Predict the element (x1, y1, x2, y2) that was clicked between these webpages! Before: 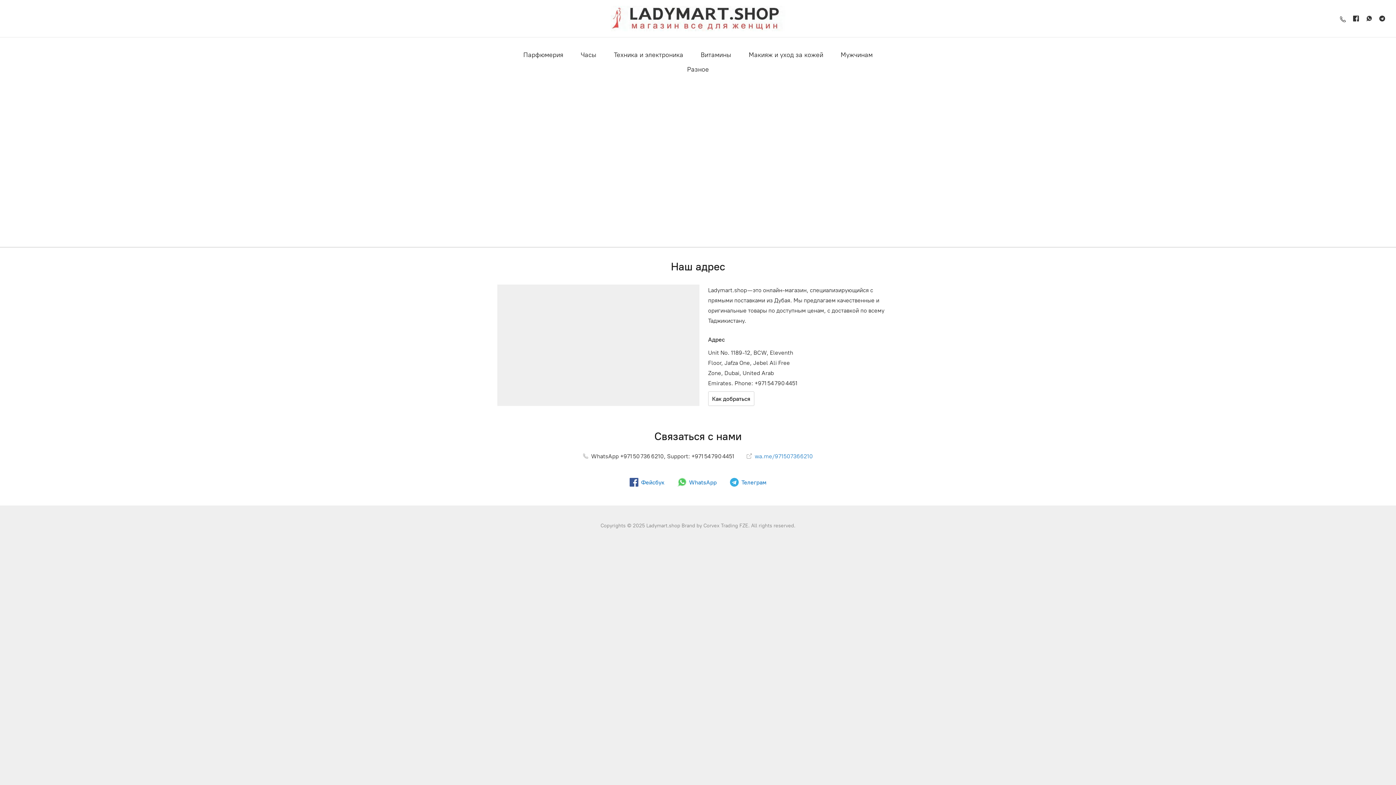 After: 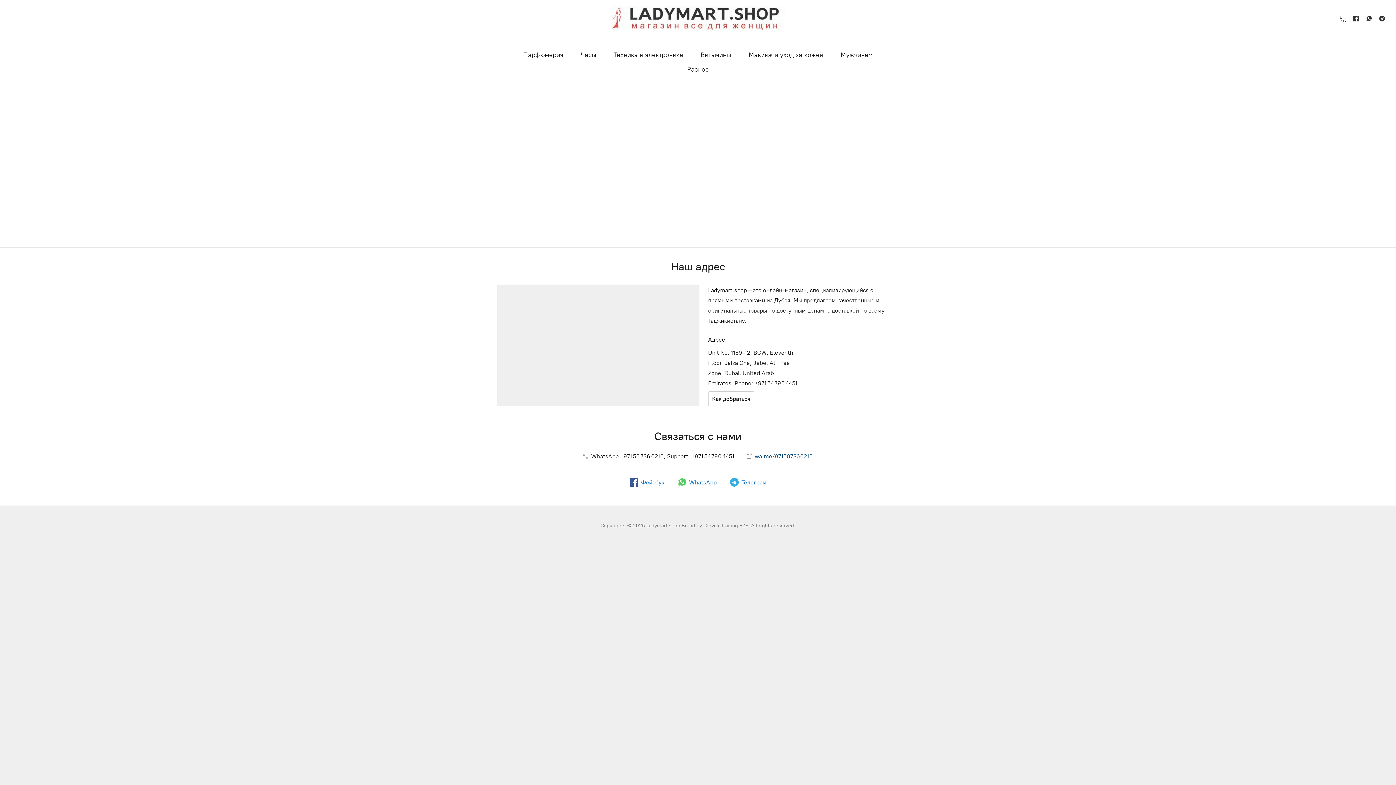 Action: bbox: (746, 453, 813, 460) label:  wa.me/971507366210